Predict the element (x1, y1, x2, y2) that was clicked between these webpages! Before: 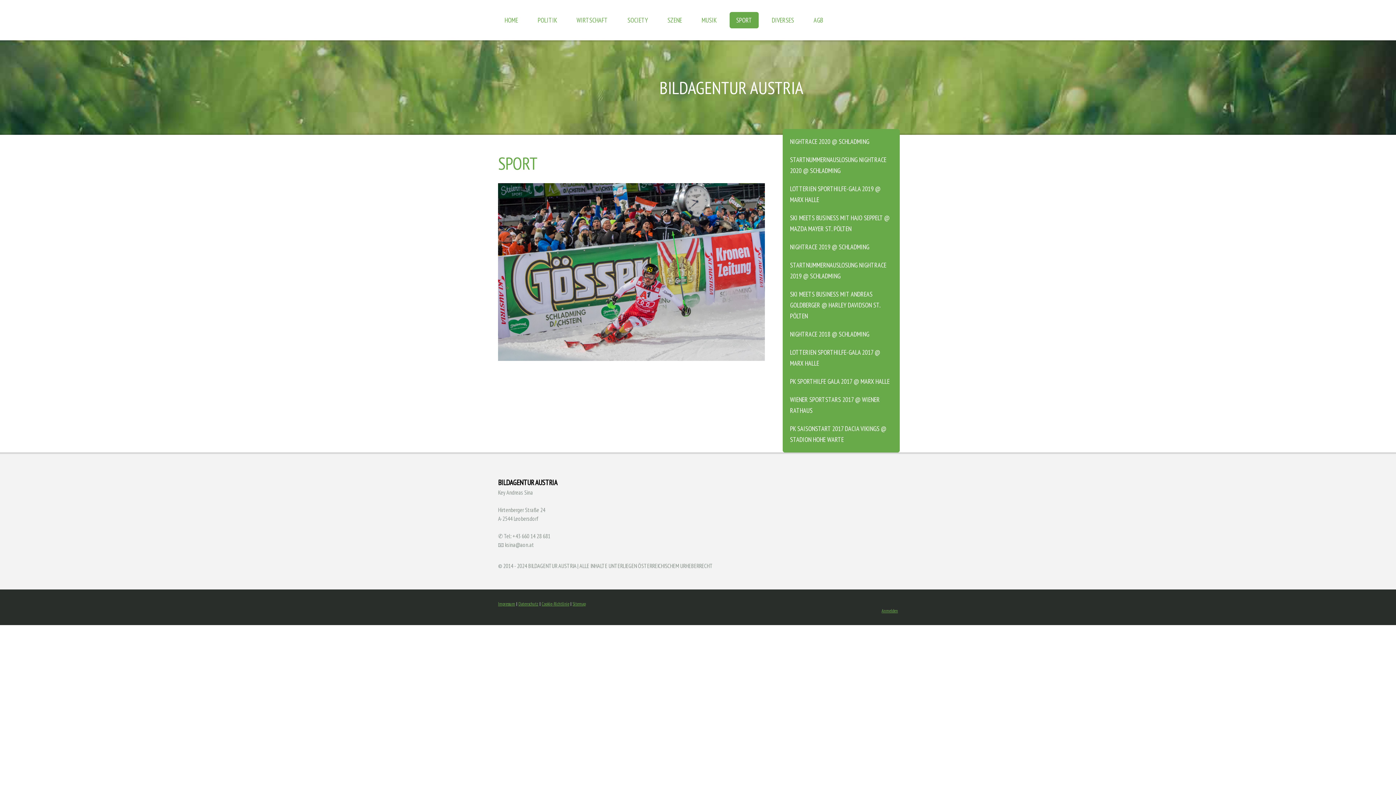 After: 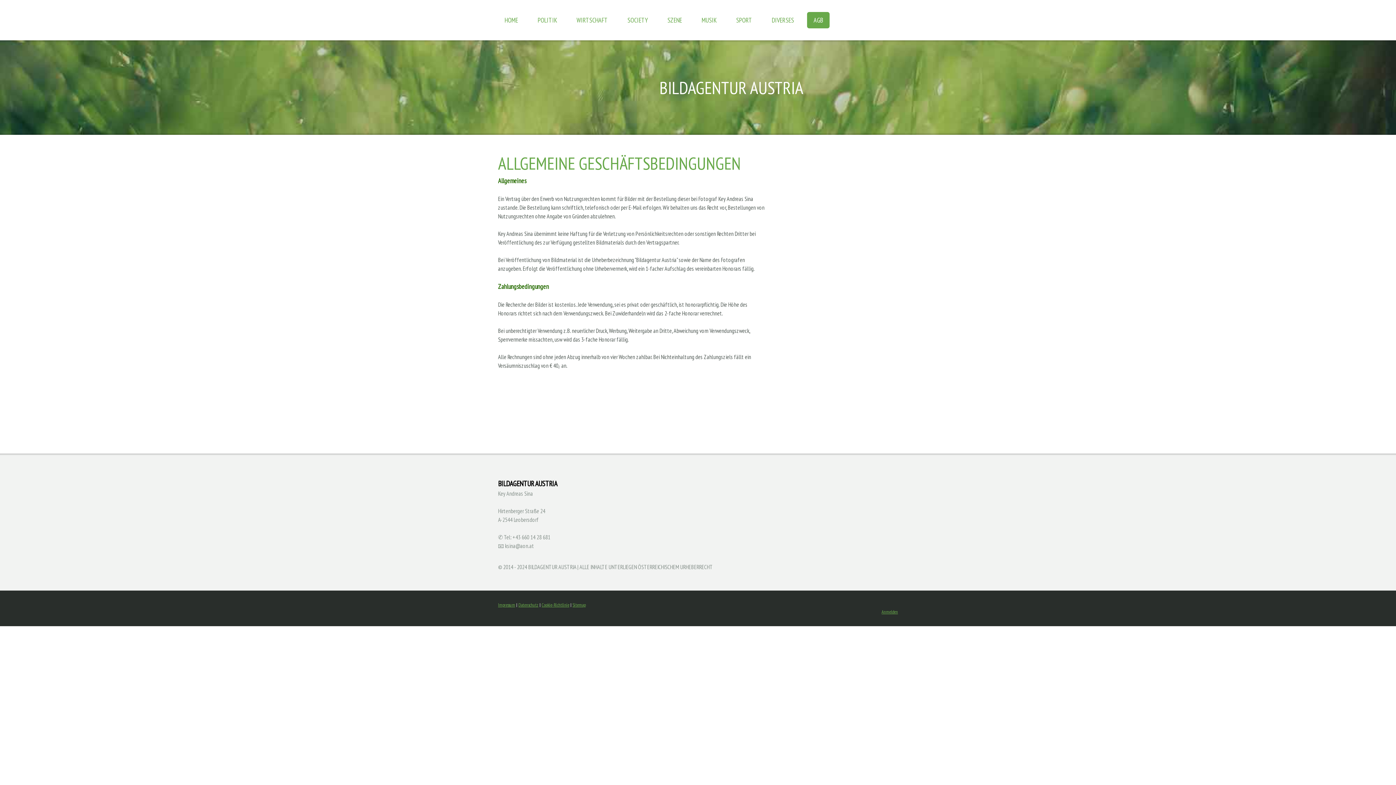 Action: bbox: (807, 12, 829, 28) label: AGB